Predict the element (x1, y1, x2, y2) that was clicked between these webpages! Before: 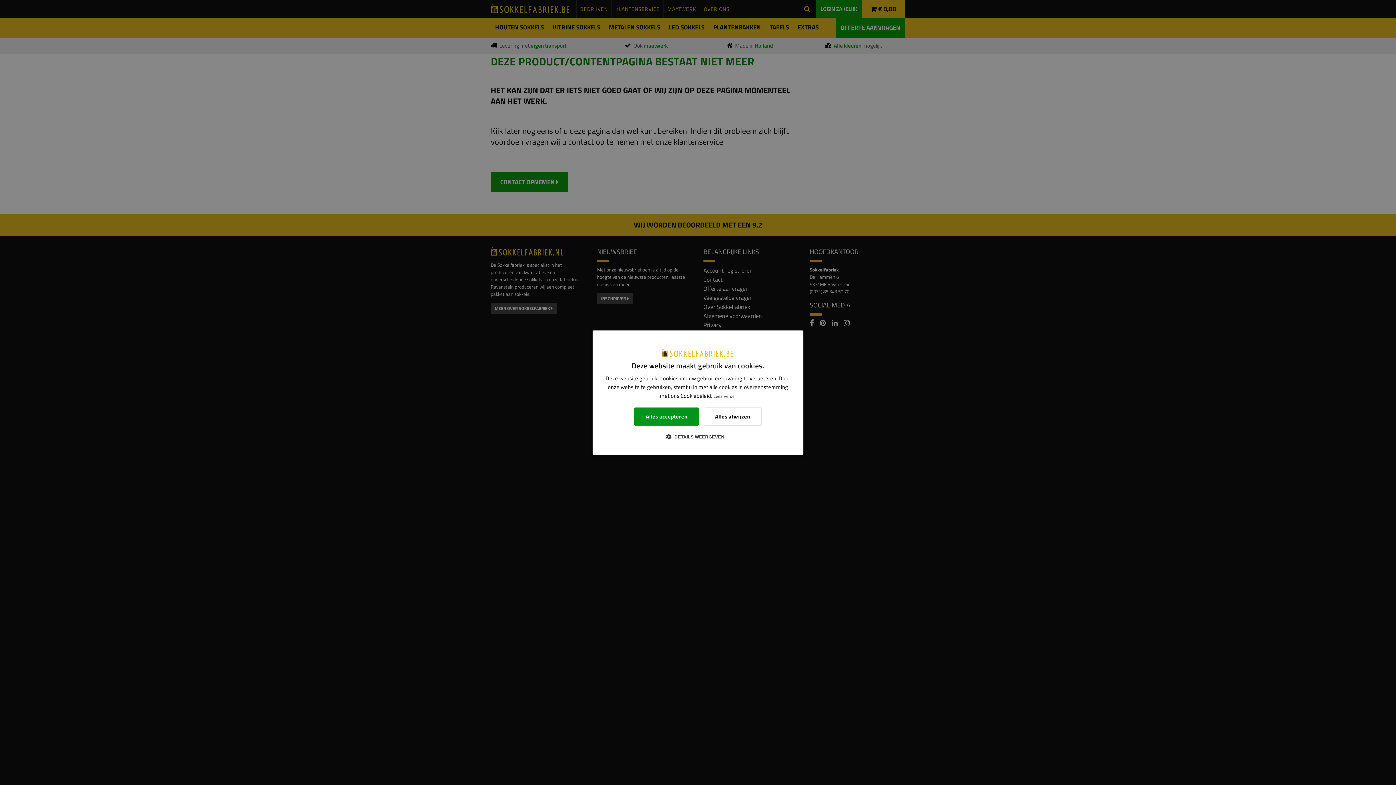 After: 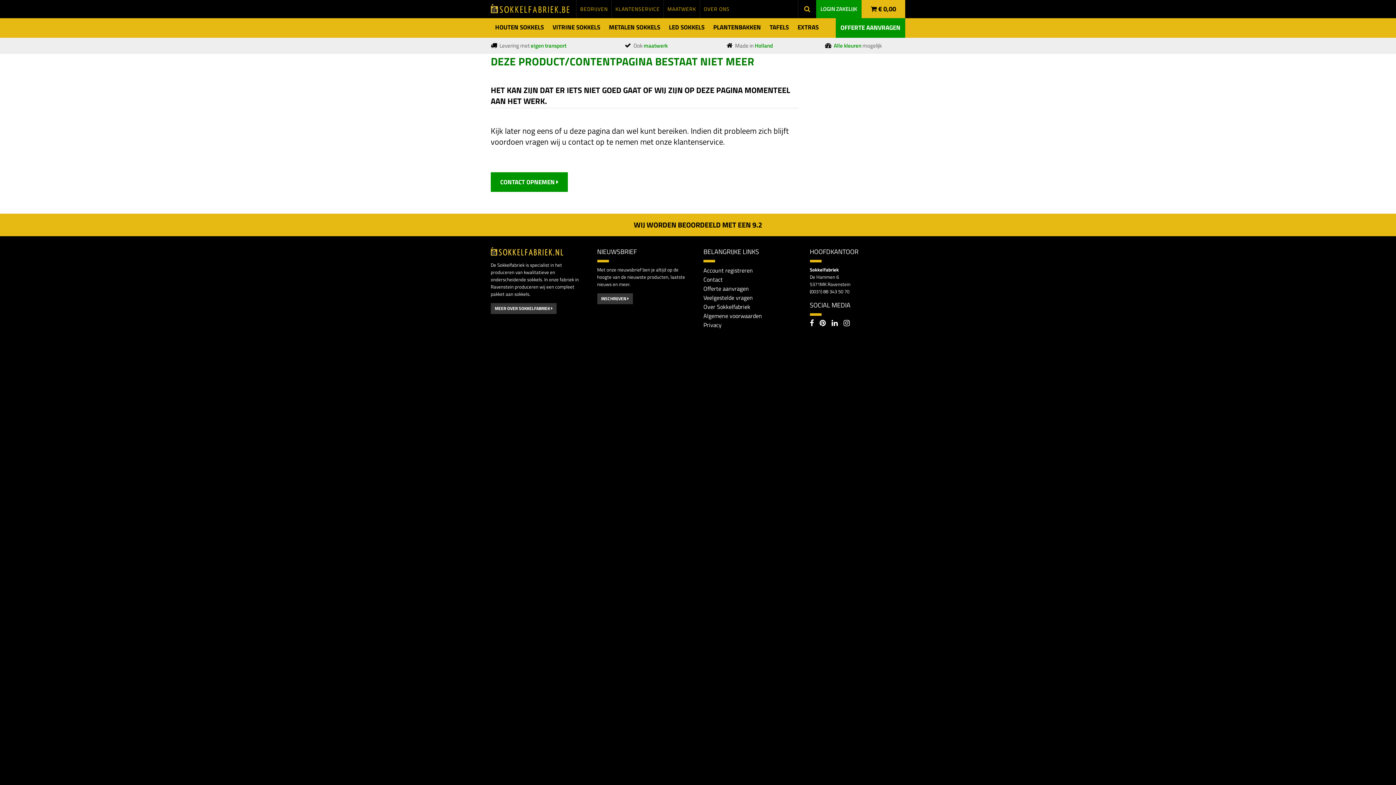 Action: bbox: (634, 407, 698, 425) label: Alles accepteren